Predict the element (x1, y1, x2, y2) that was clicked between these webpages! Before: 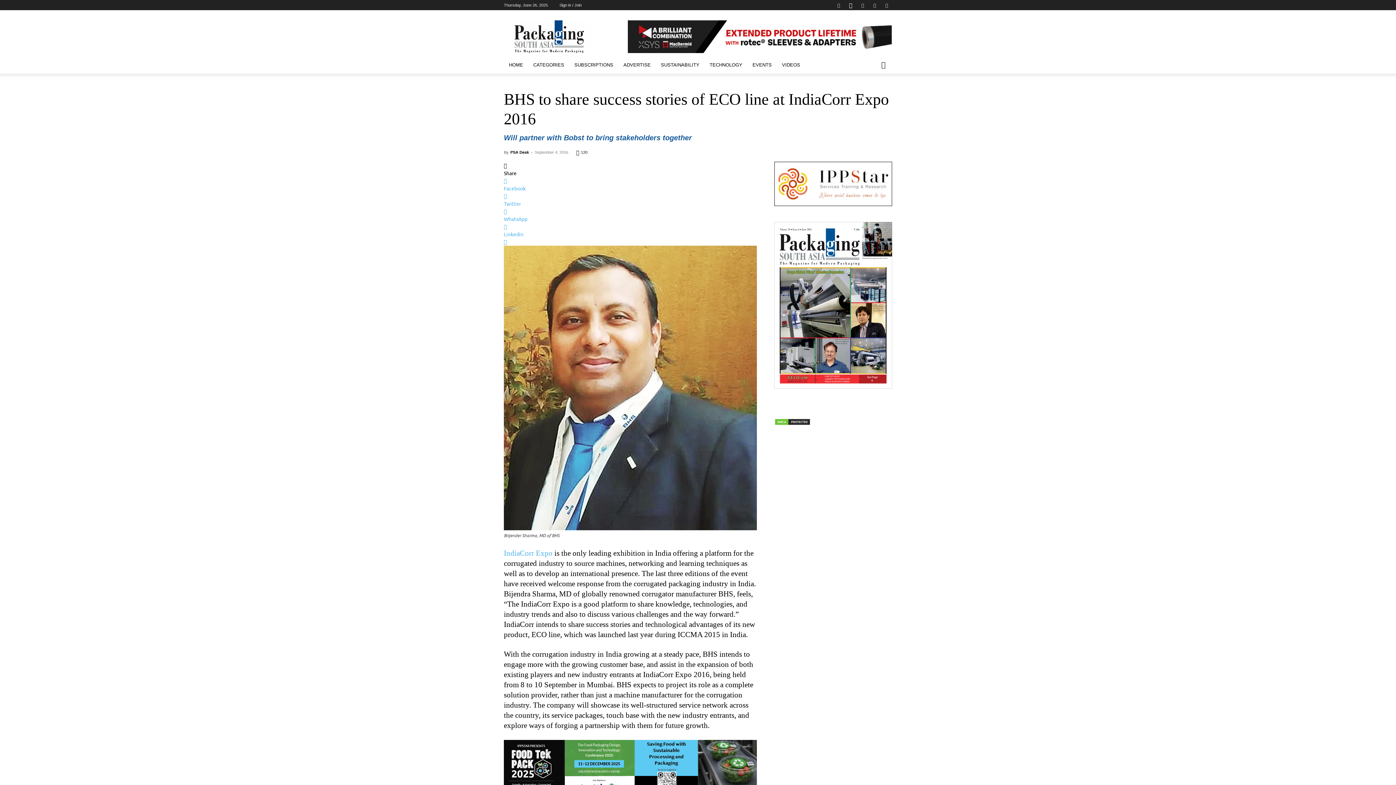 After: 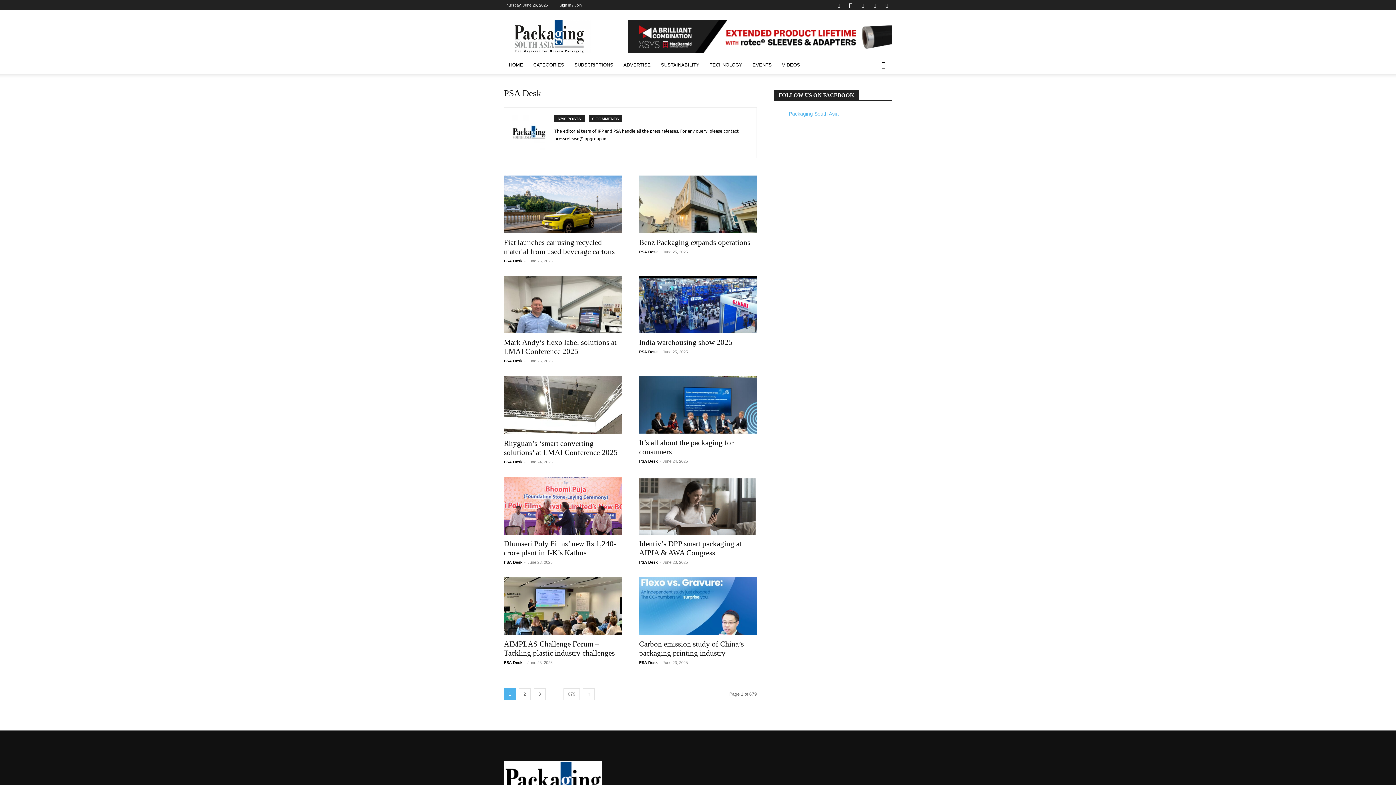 Action: bbox: (510, 150, 529, 154) label: PSA Desk